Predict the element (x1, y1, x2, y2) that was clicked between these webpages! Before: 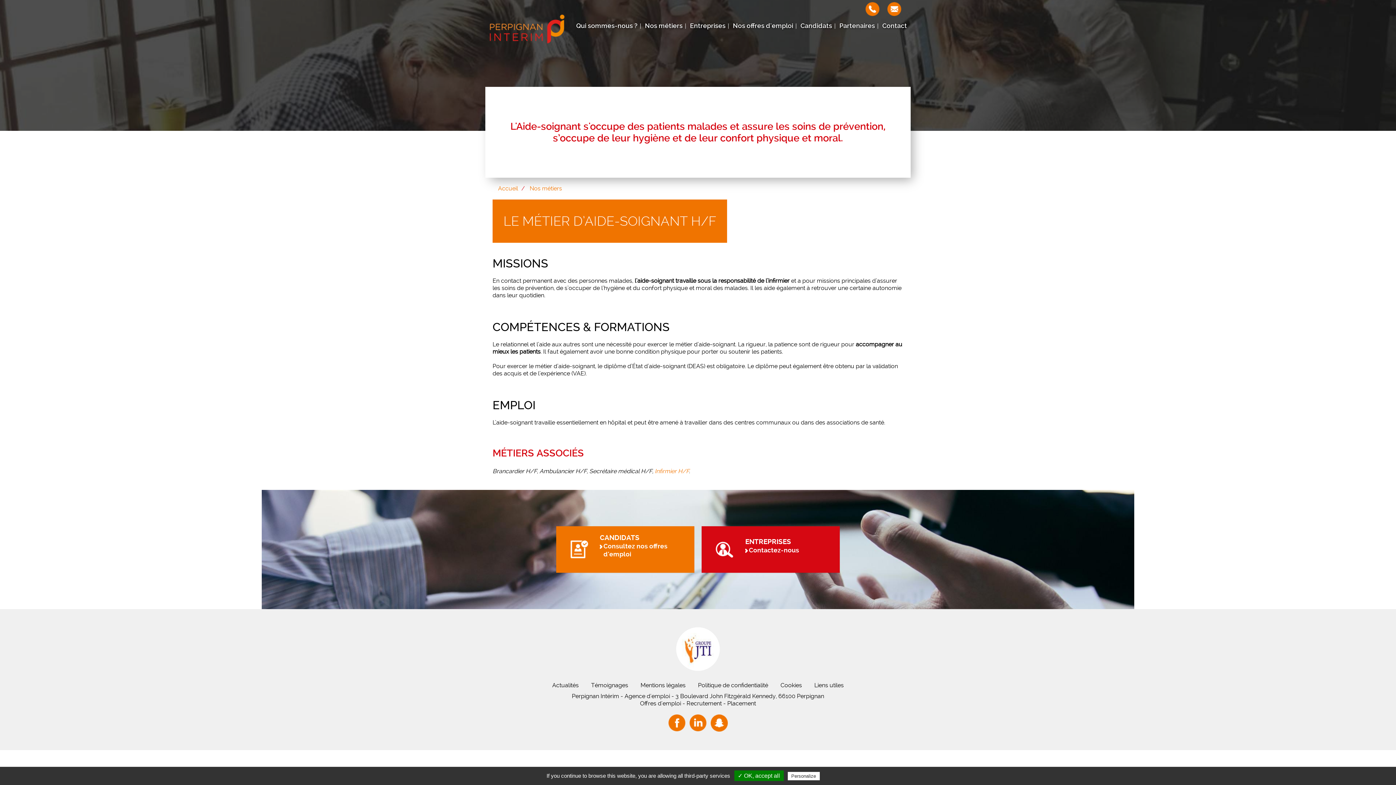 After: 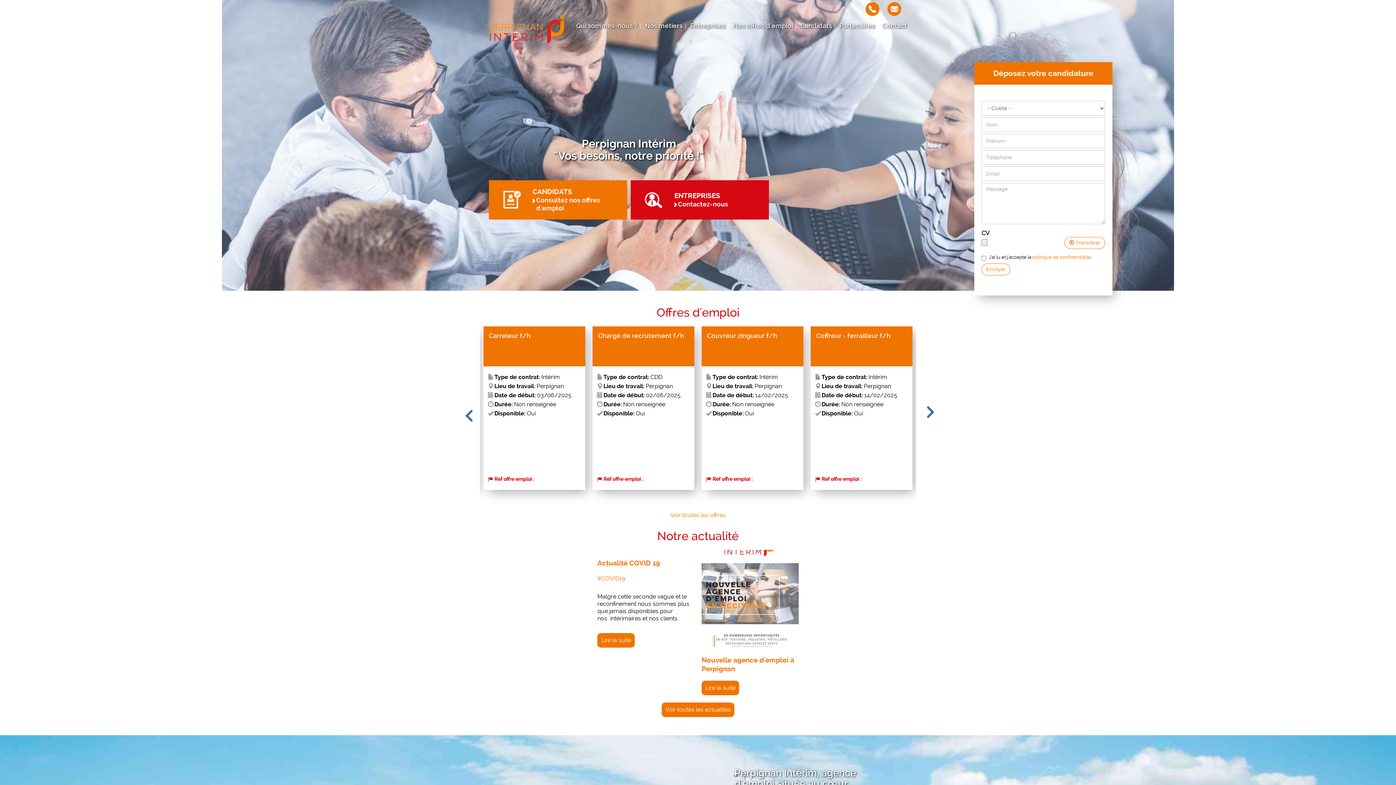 Action: bbox: (498, 185, 518, 192) label: Accueil